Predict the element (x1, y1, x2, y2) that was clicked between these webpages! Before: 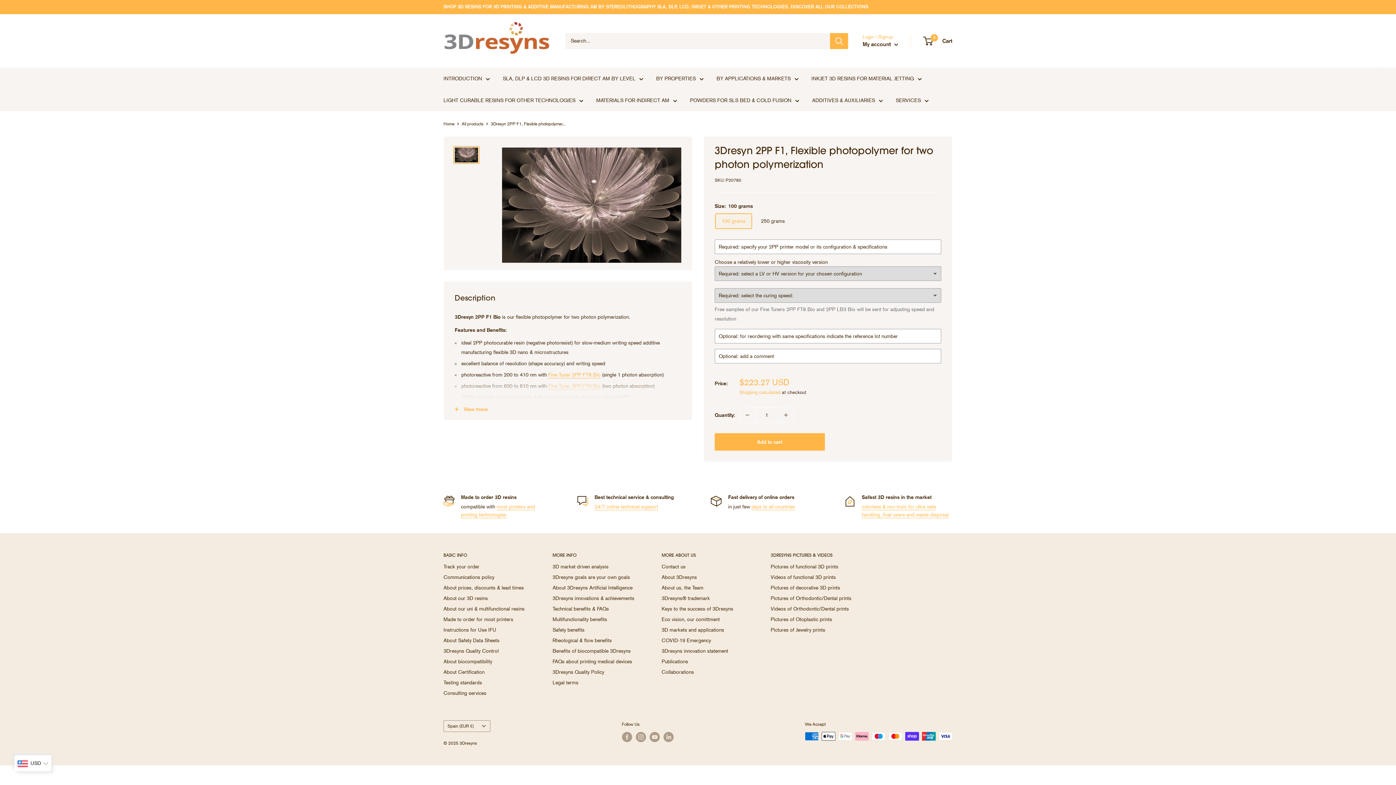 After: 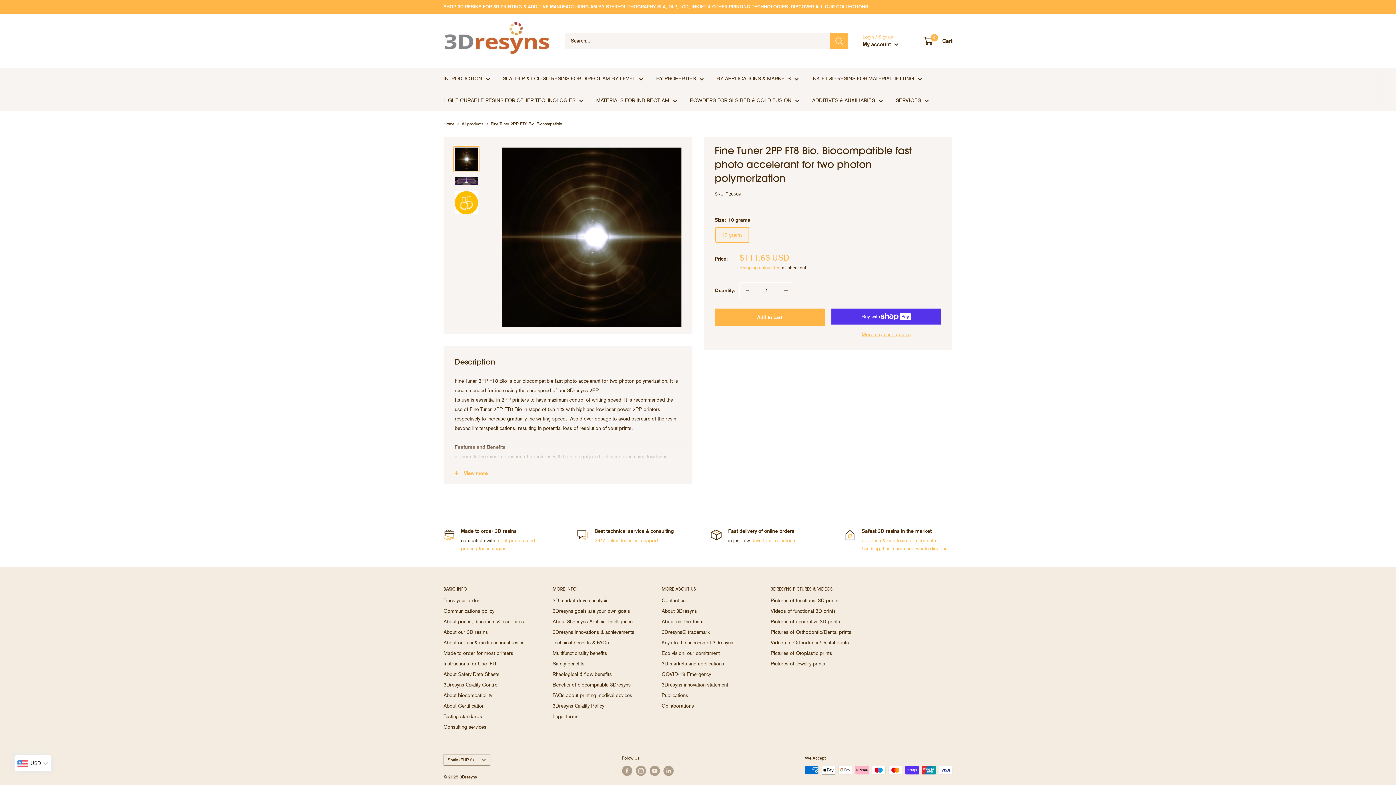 Action: bbox: (548, 372, 600, 377) label: Fine Tuner 2PP FT8 Bio